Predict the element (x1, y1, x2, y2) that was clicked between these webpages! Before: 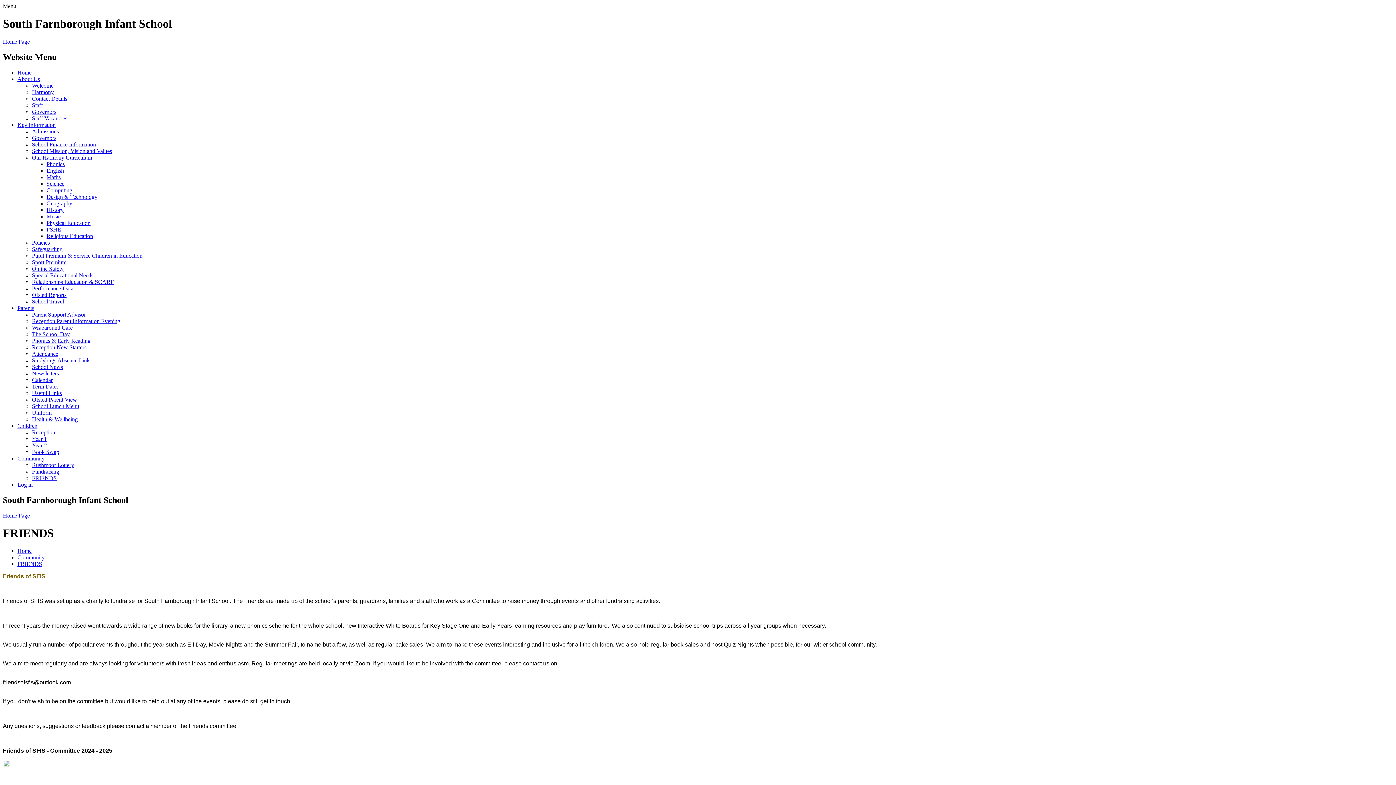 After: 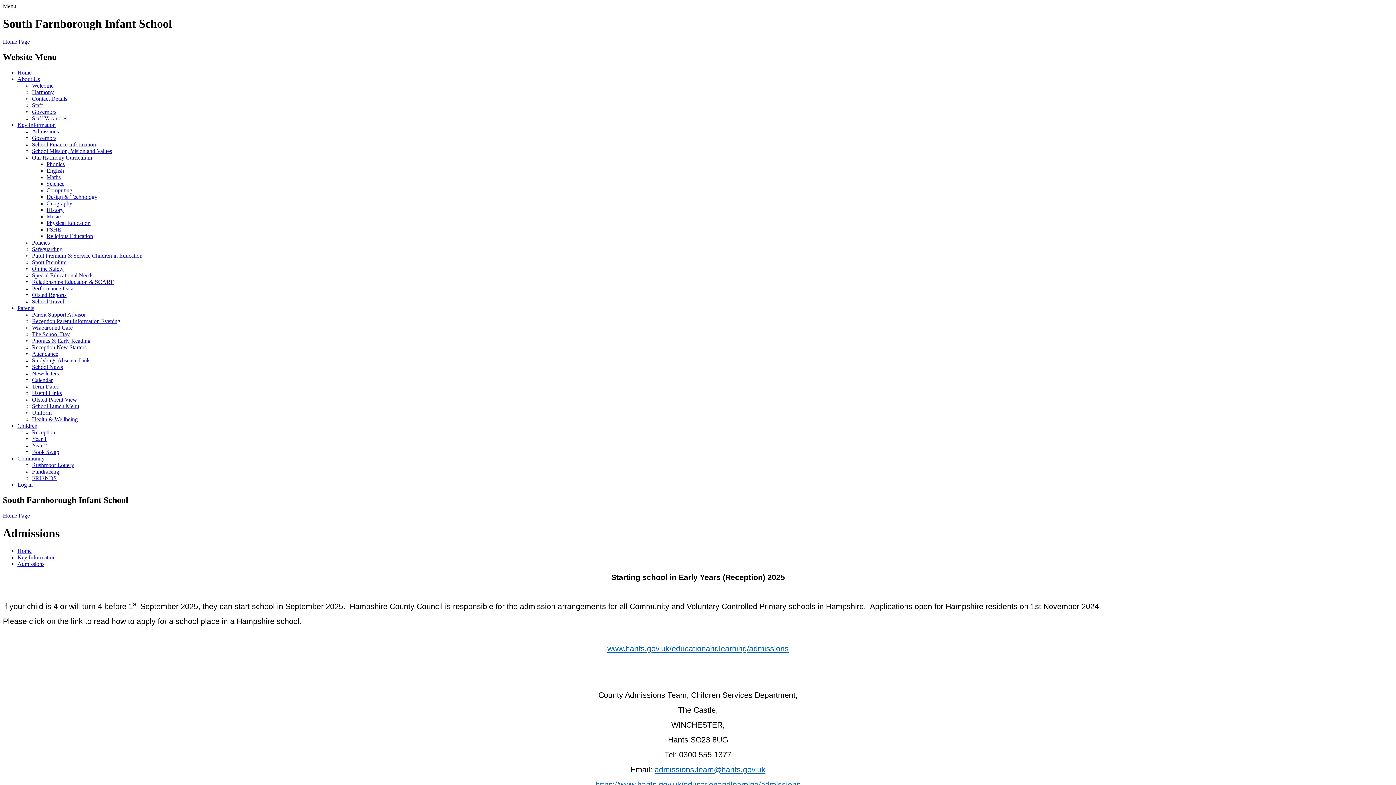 Action: bbox: (32, 128, 58, 134) label: Admissions